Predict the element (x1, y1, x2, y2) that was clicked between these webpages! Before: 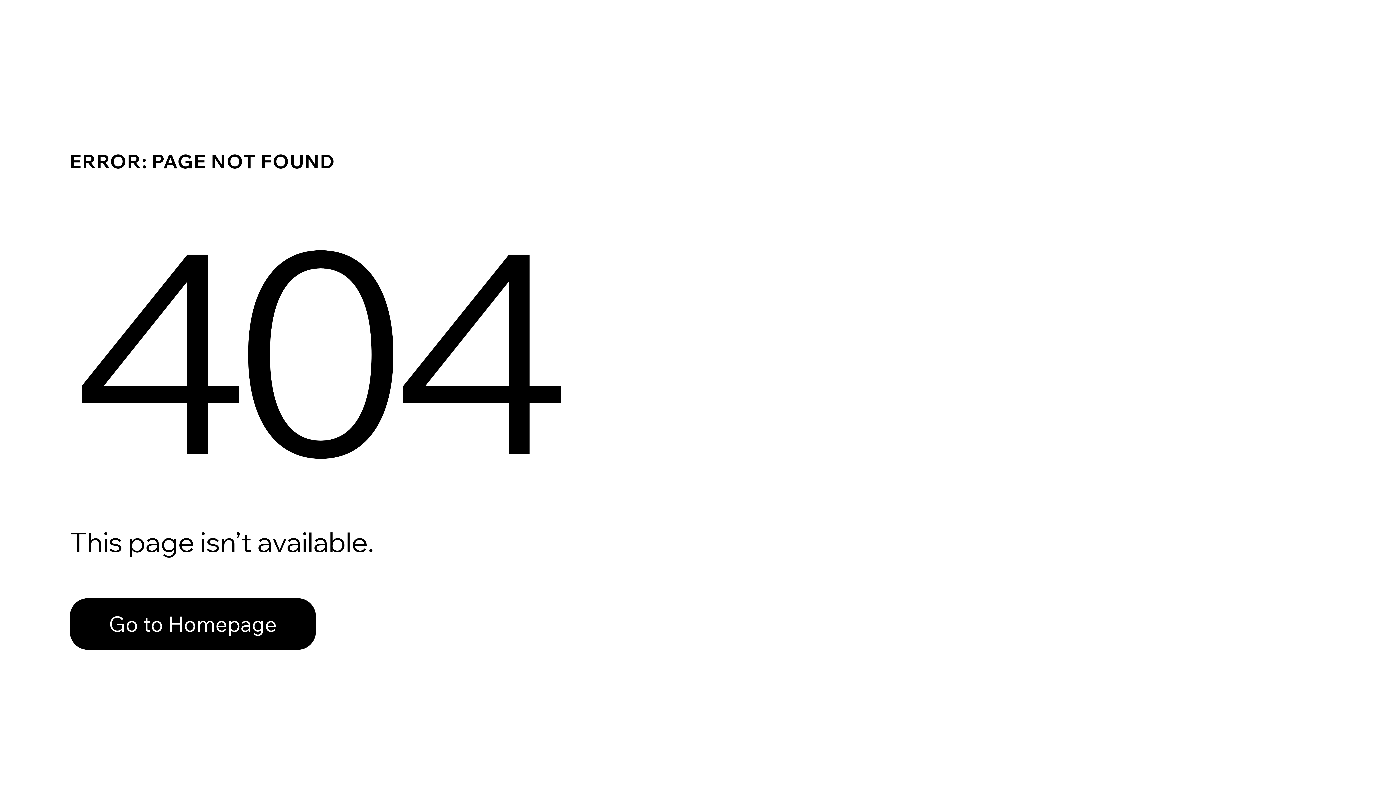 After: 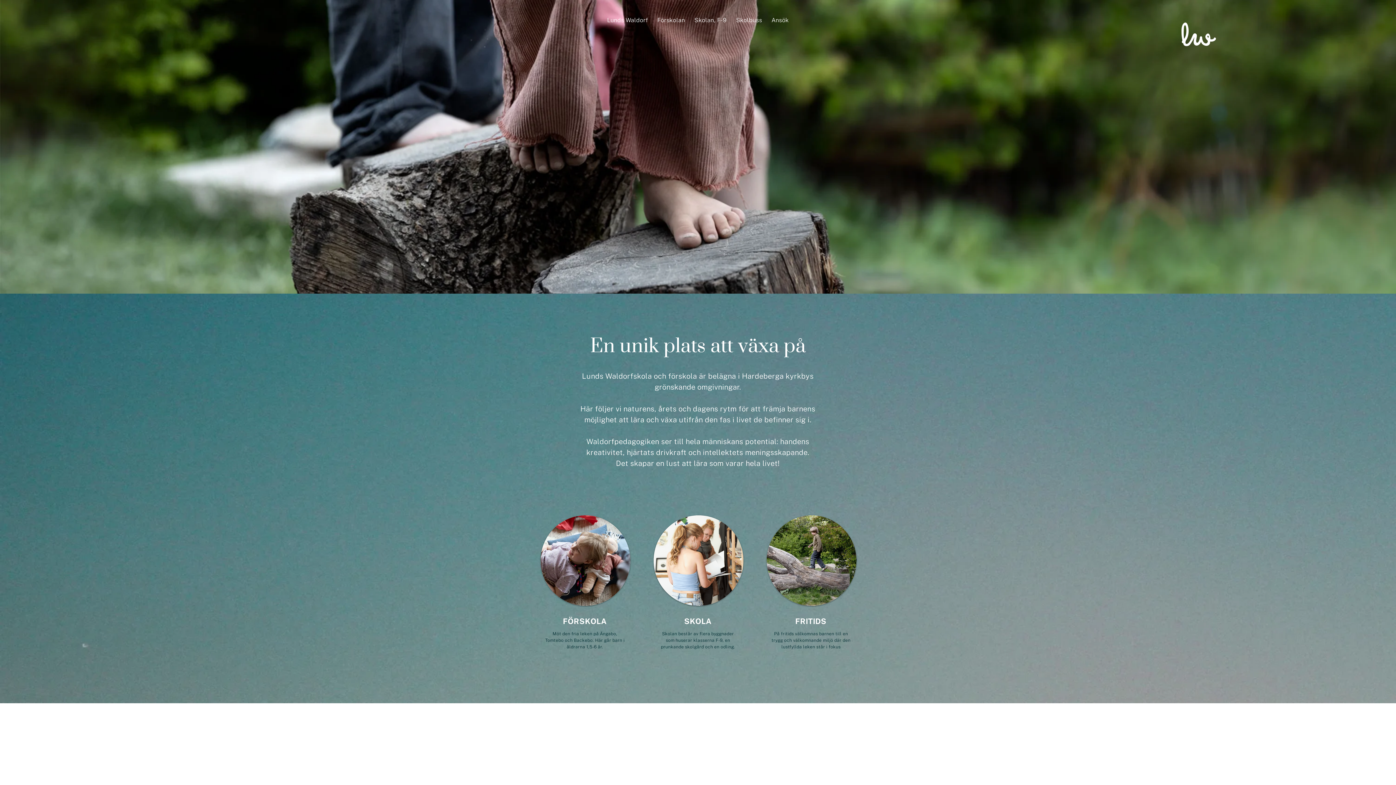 Action: bbox: (69, 598, 316, 650) label: Go to Homepage